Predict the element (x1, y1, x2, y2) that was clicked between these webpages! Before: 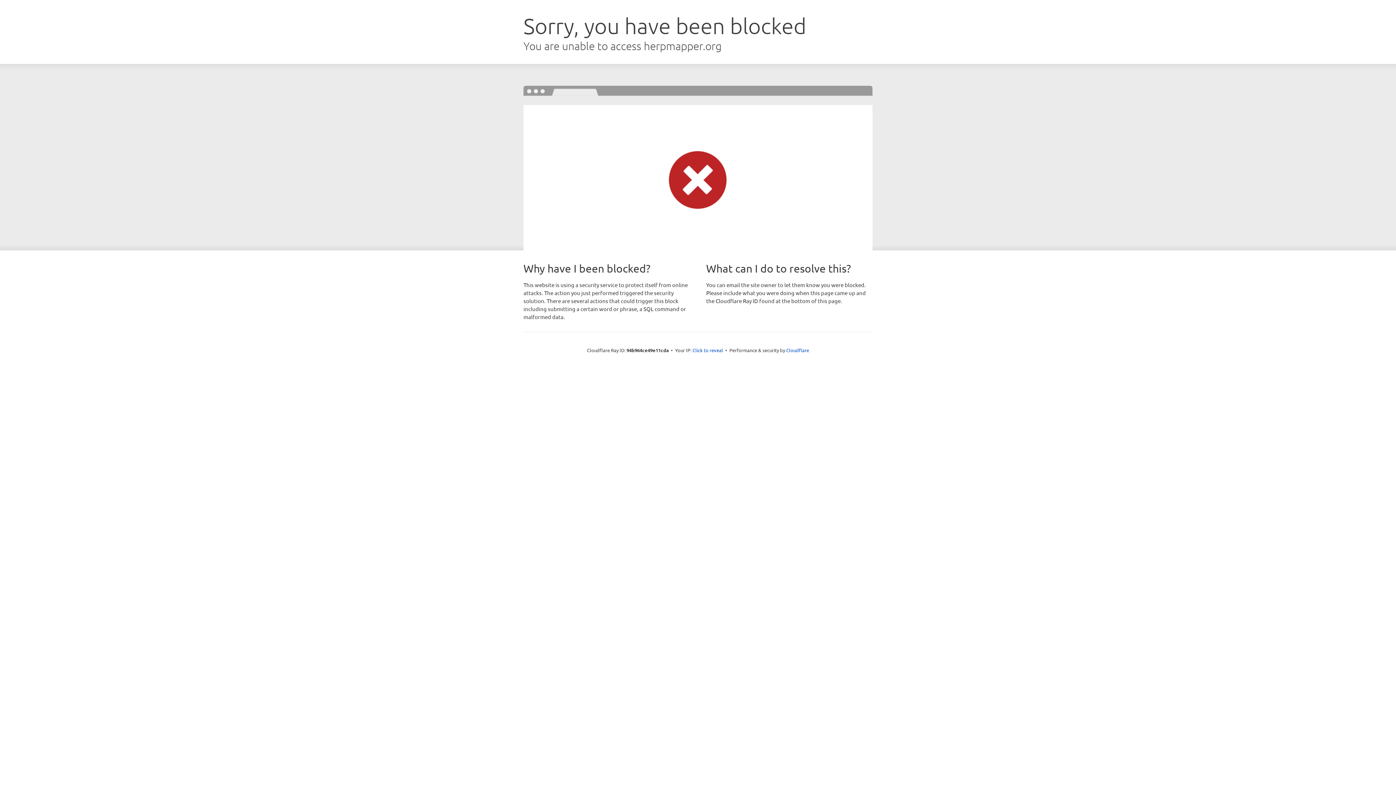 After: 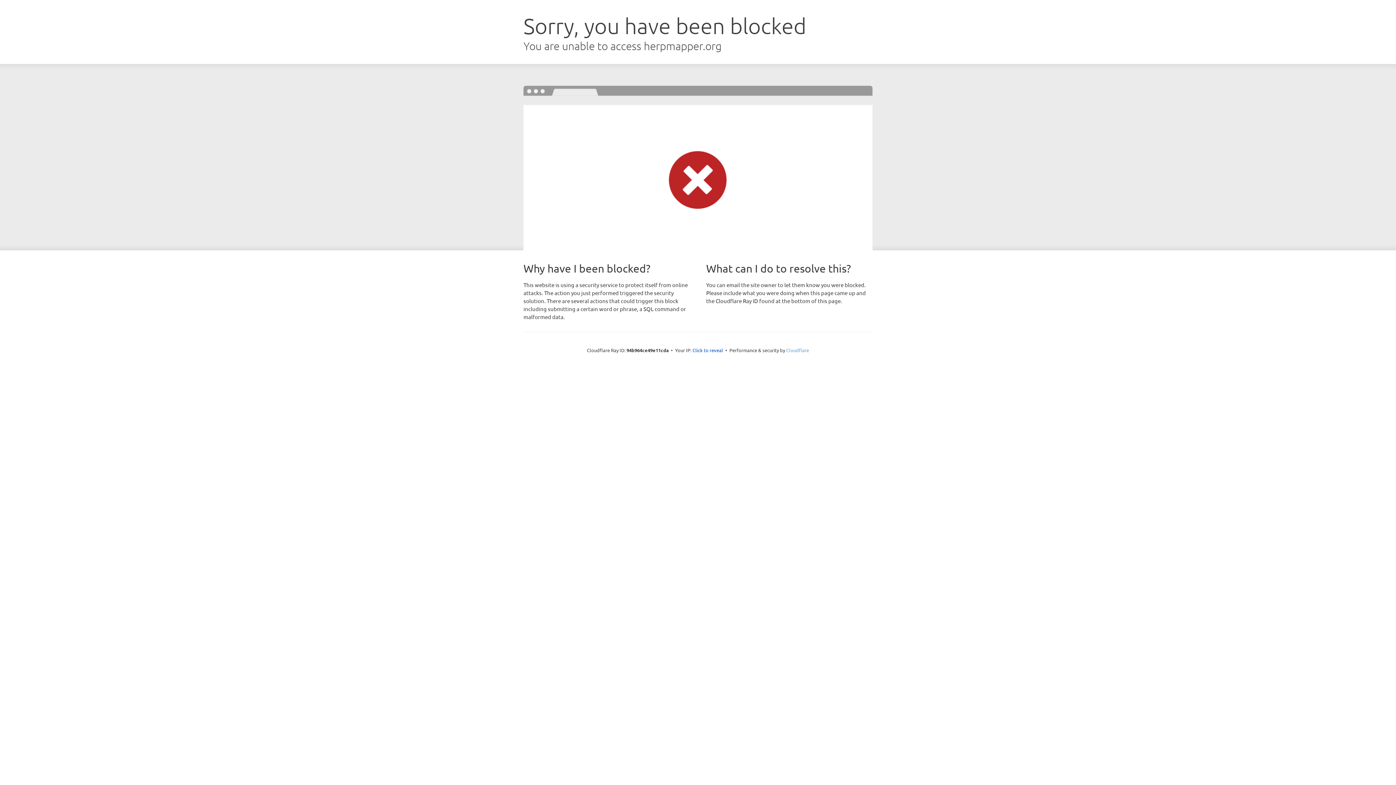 Action: label: Cloudflare bbox: (786, 347, 809, 353)